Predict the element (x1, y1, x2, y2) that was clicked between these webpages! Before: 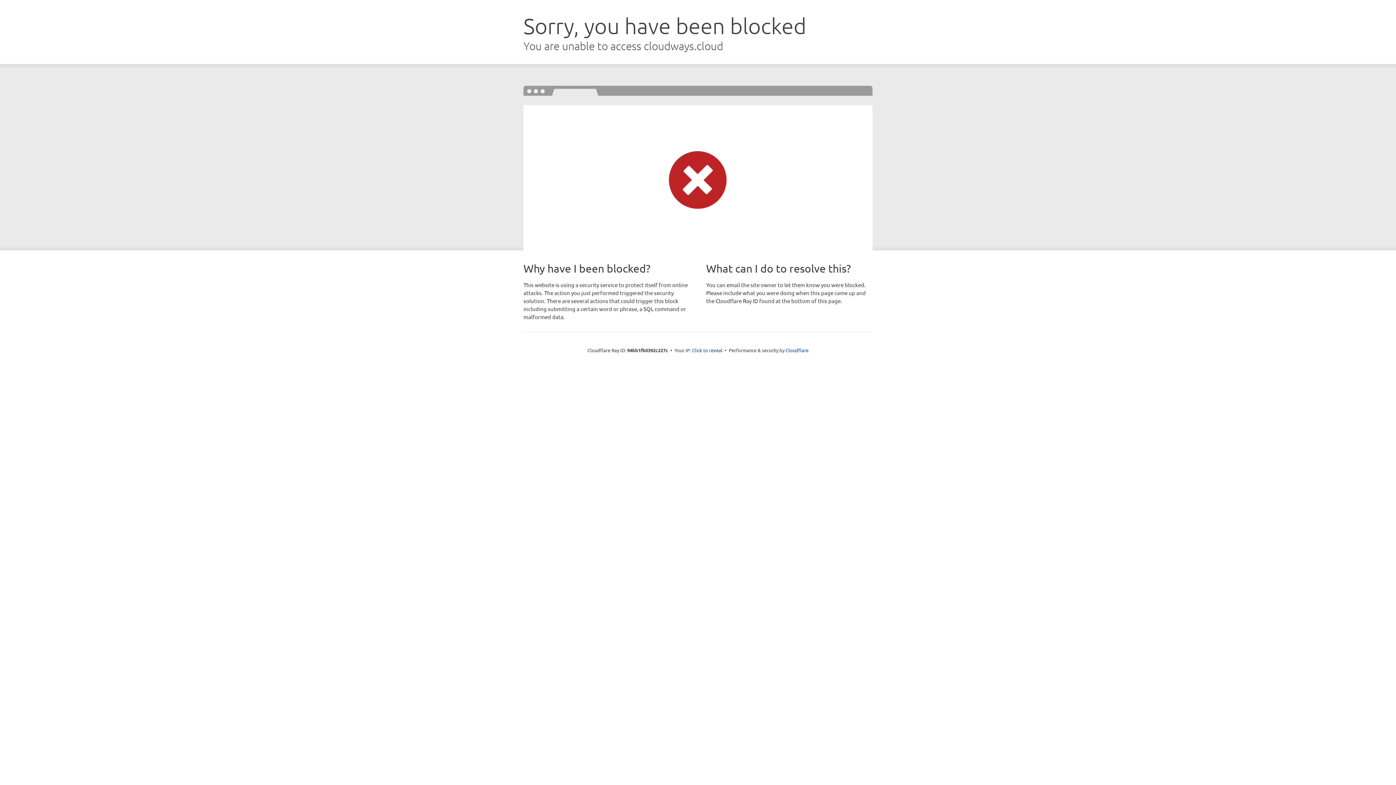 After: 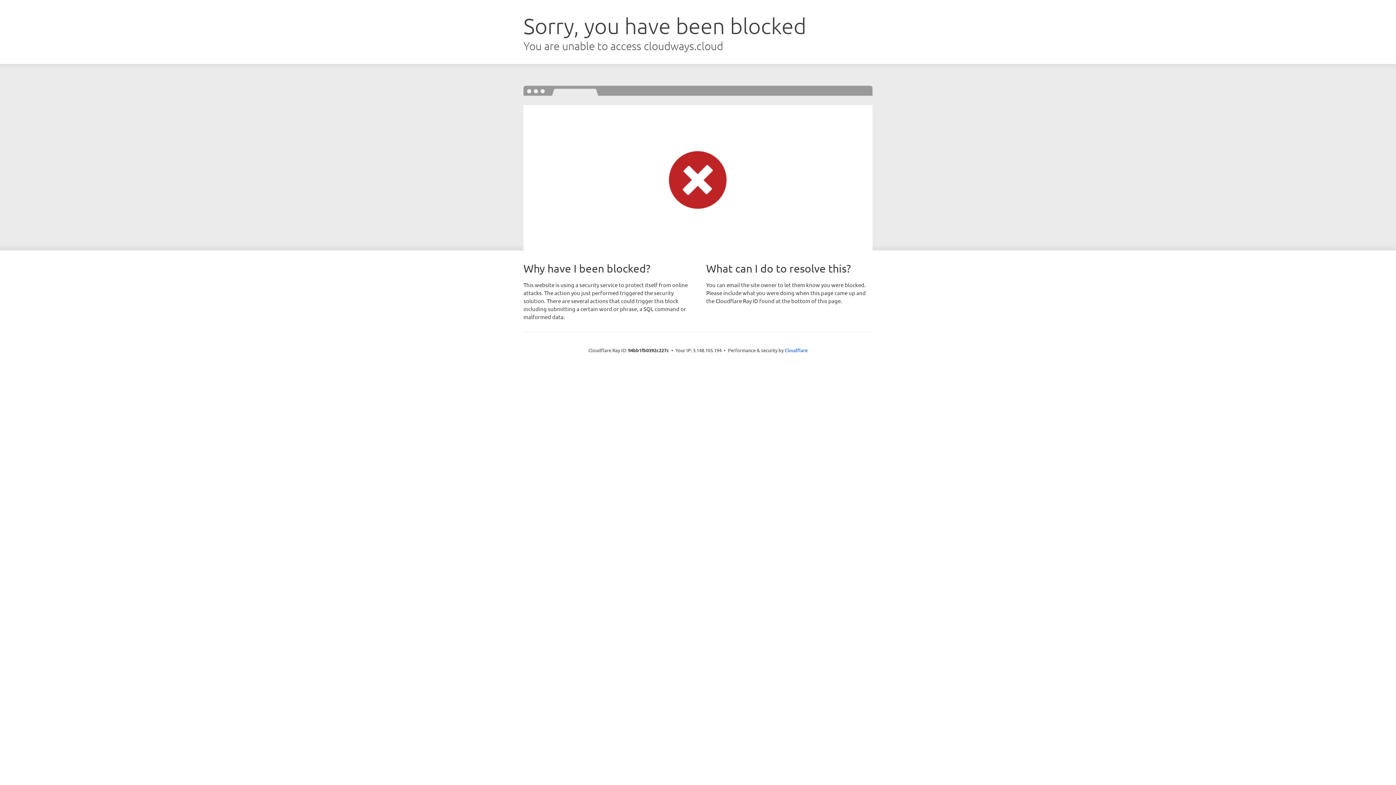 Action: bbox: (692, 346, 722, 353) label: Click to reveal